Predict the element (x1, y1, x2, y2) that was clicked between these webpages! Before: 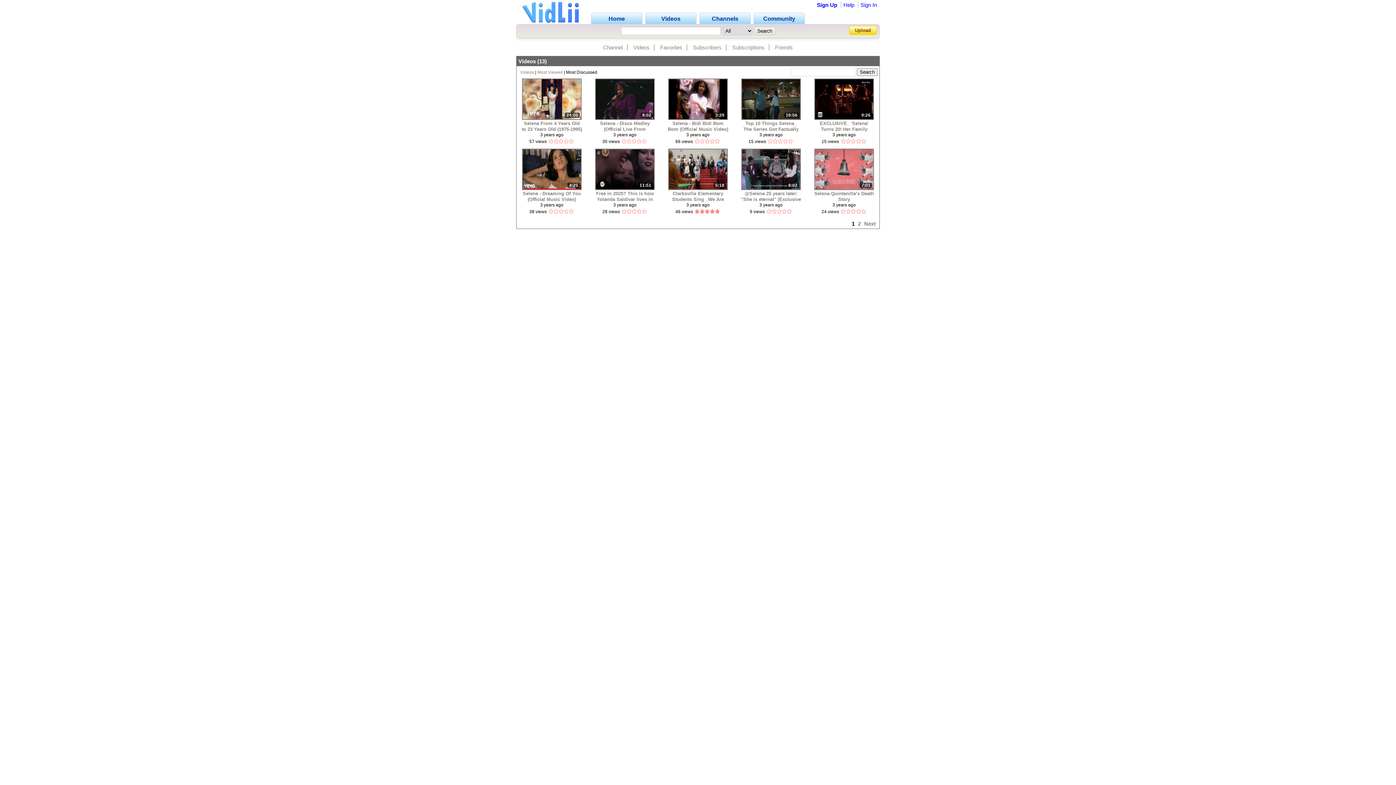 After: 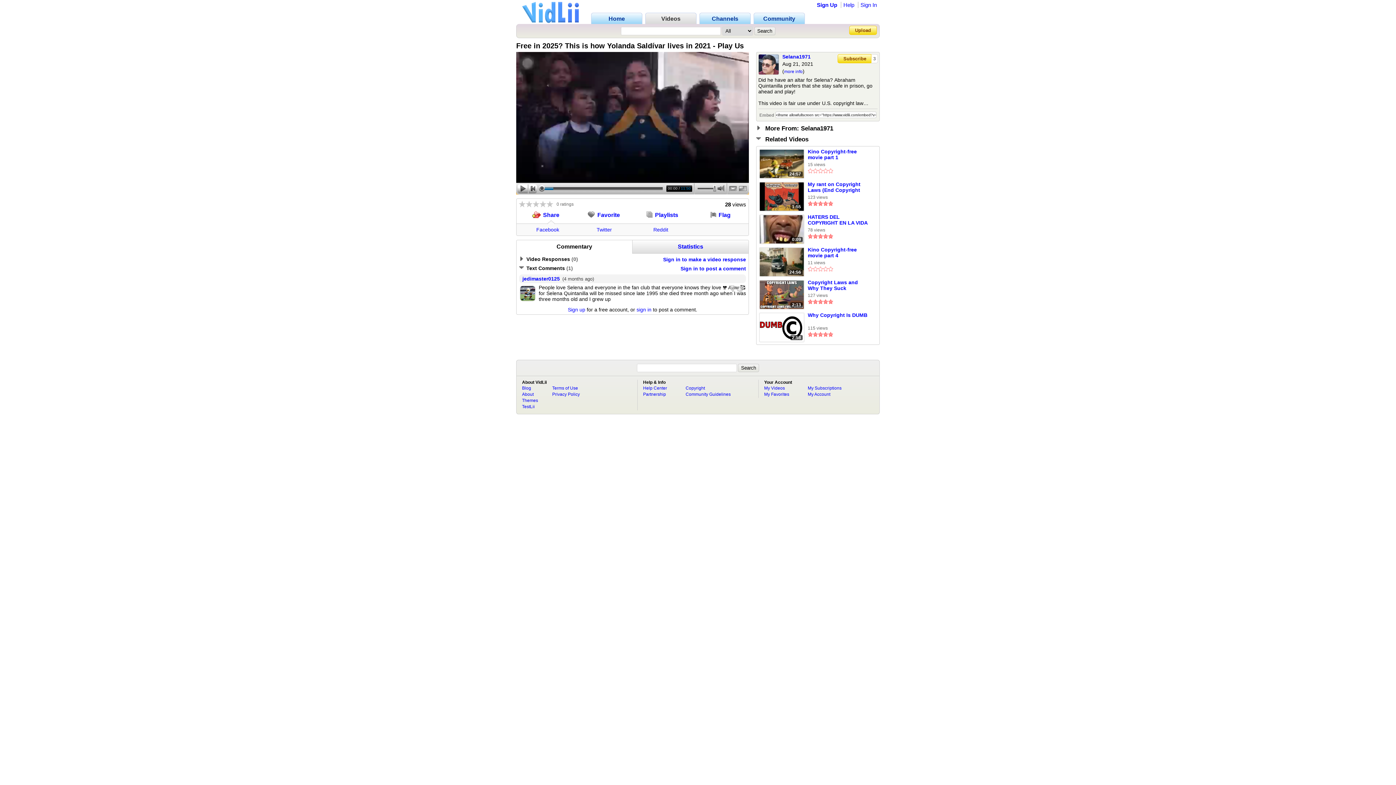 Action: bbox: (594, 190, 655, 202) label: Free in 2025? This is how Yolanda Saldívar lives in 2021 - Play Us